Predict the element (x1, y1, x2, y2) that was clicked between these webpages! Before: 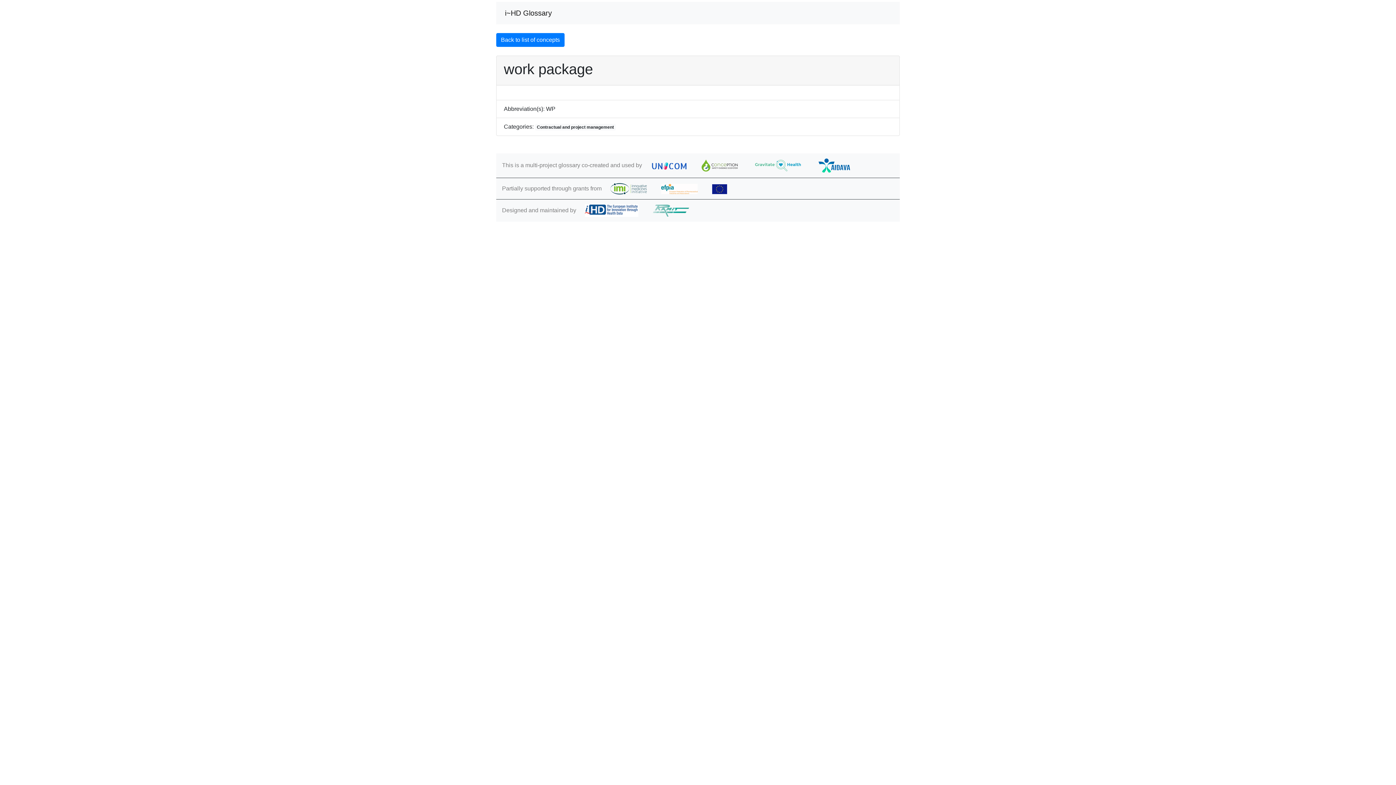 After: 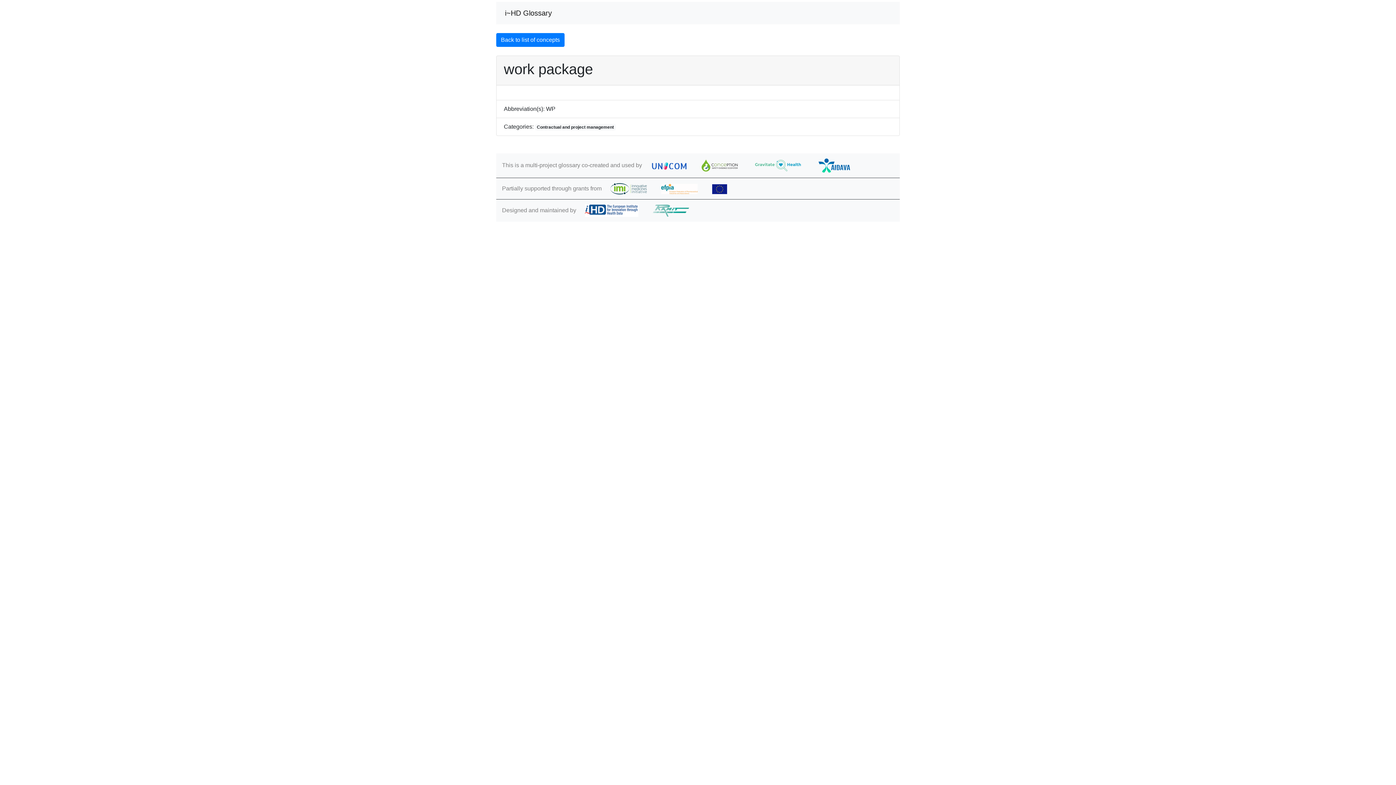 Action: bbox: (585, 202, 638, 218)